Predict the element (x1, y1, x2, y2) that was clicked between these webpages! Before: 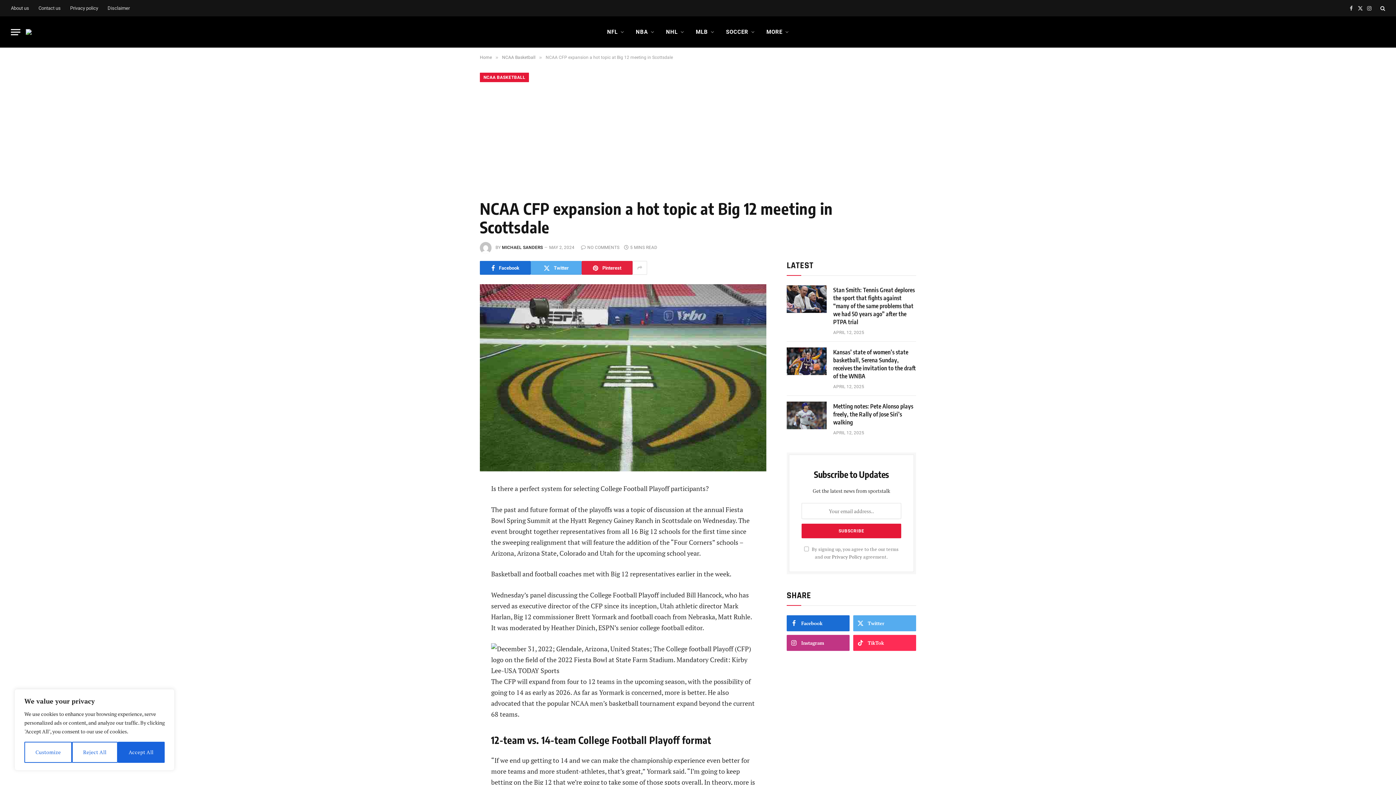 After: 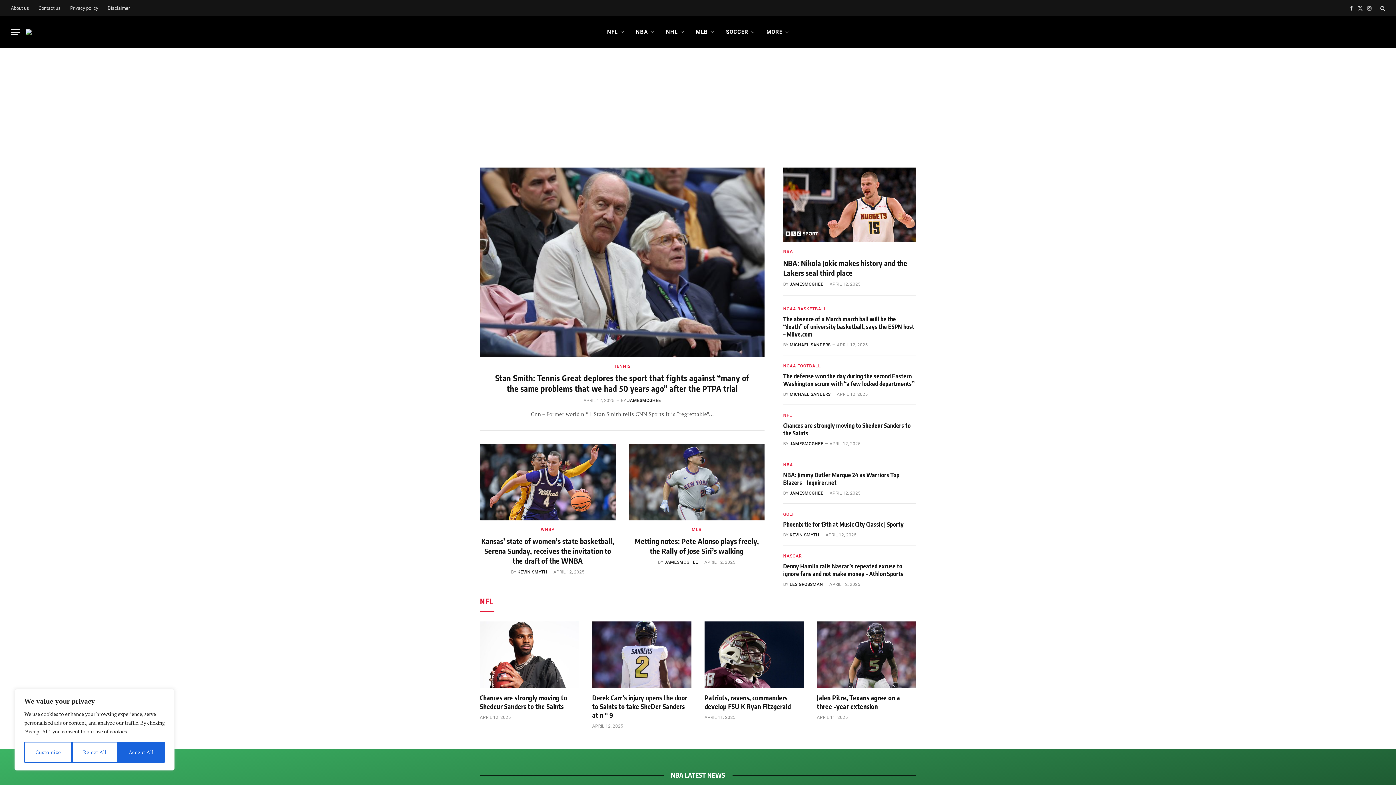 Action: bbox: (25, 25, 40, 38)